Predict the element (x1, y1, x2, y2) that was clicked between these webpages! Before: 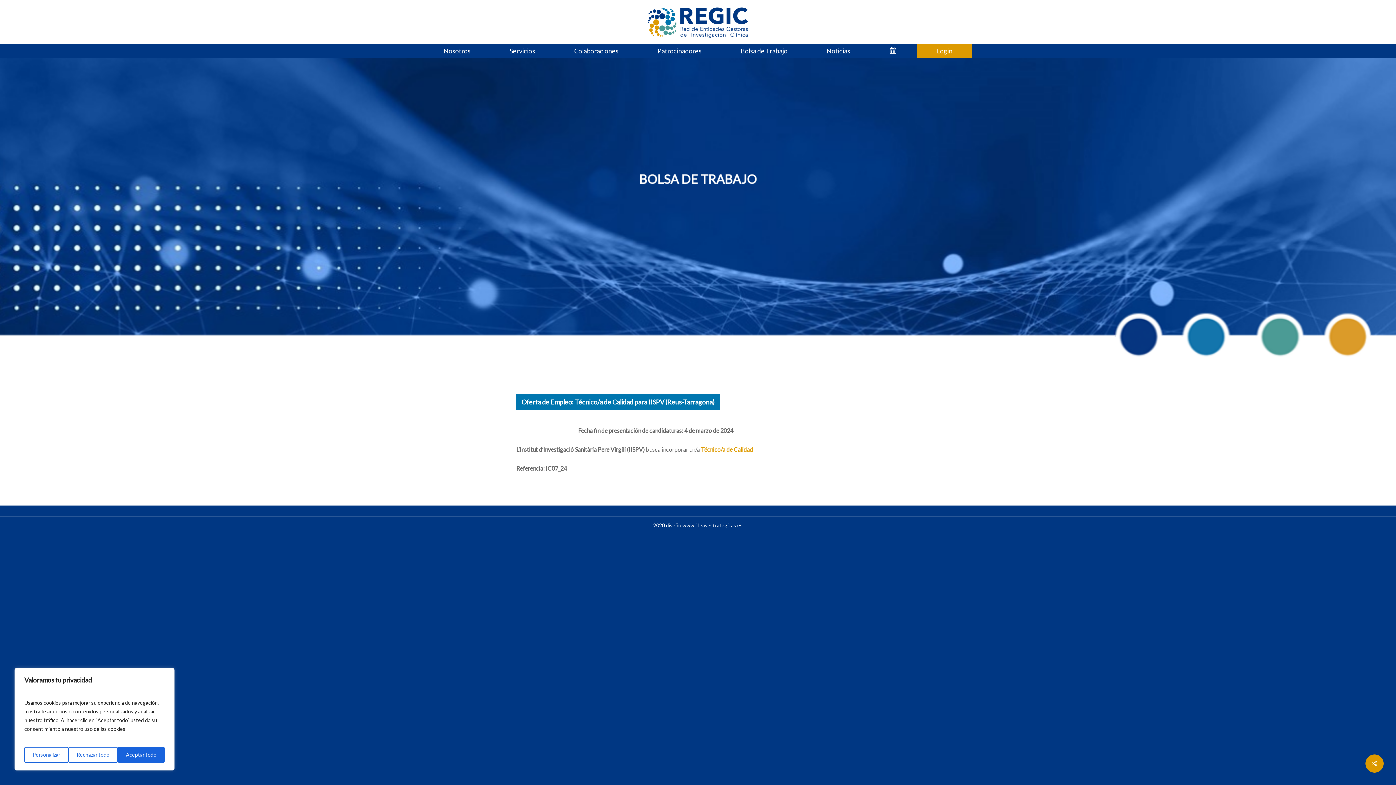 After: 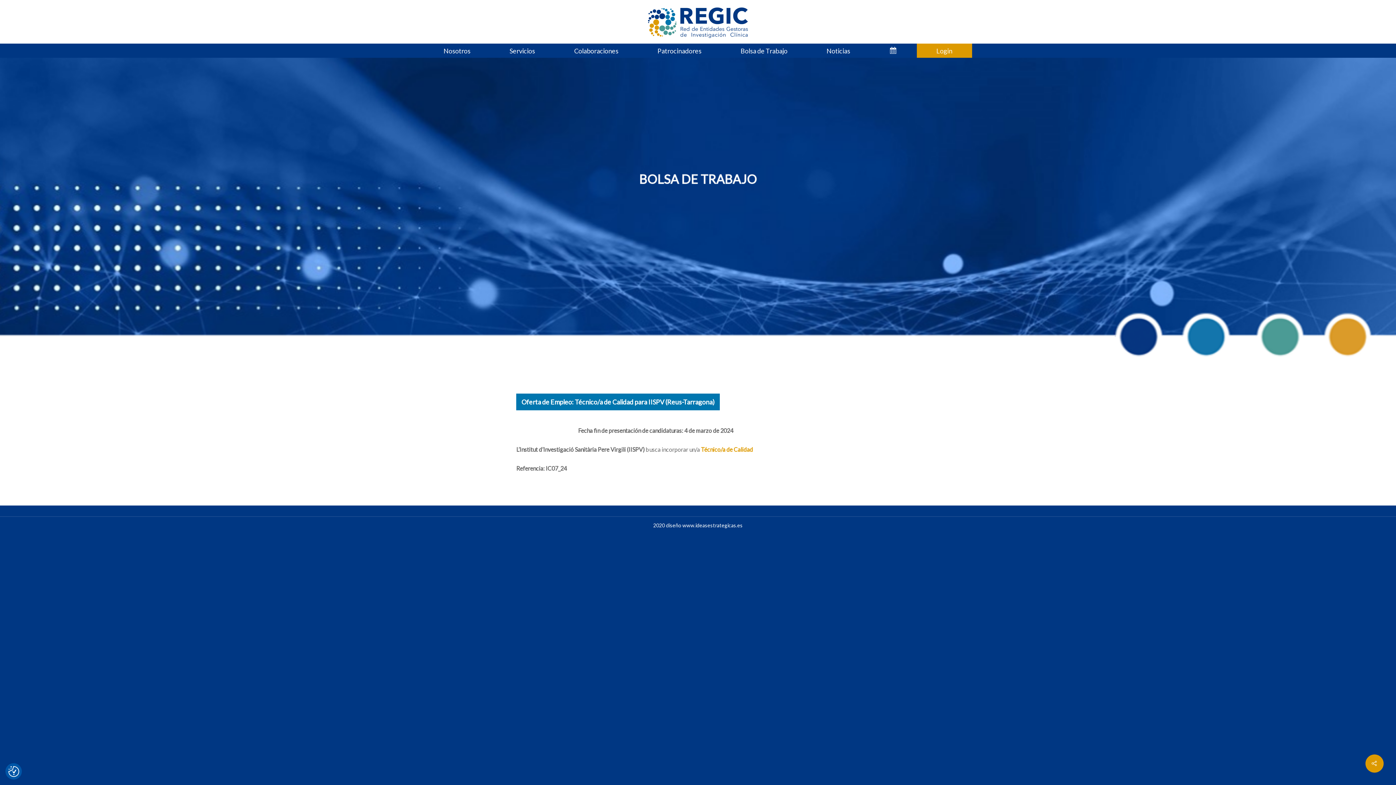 Action: bbox: (117, 747, 164, 763) label: Aceptar todo